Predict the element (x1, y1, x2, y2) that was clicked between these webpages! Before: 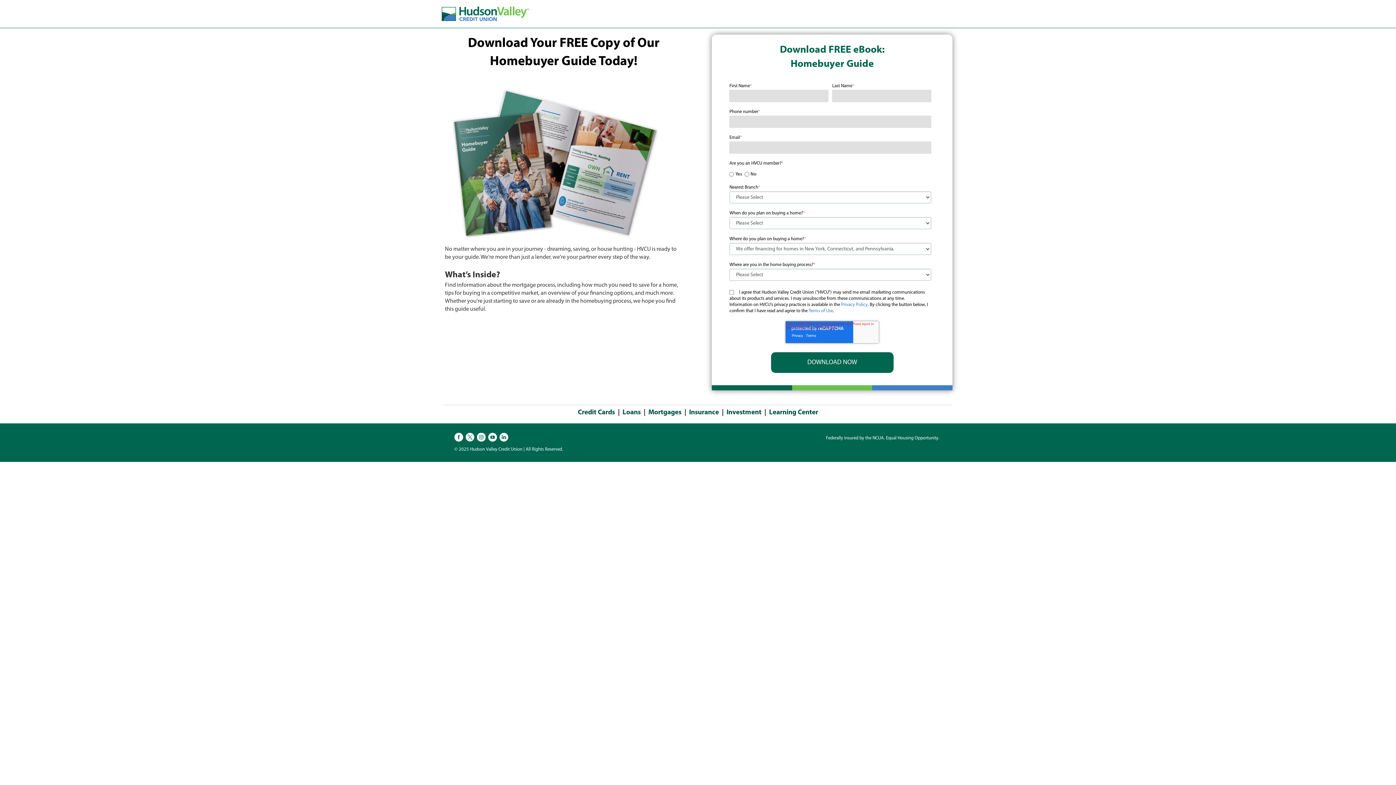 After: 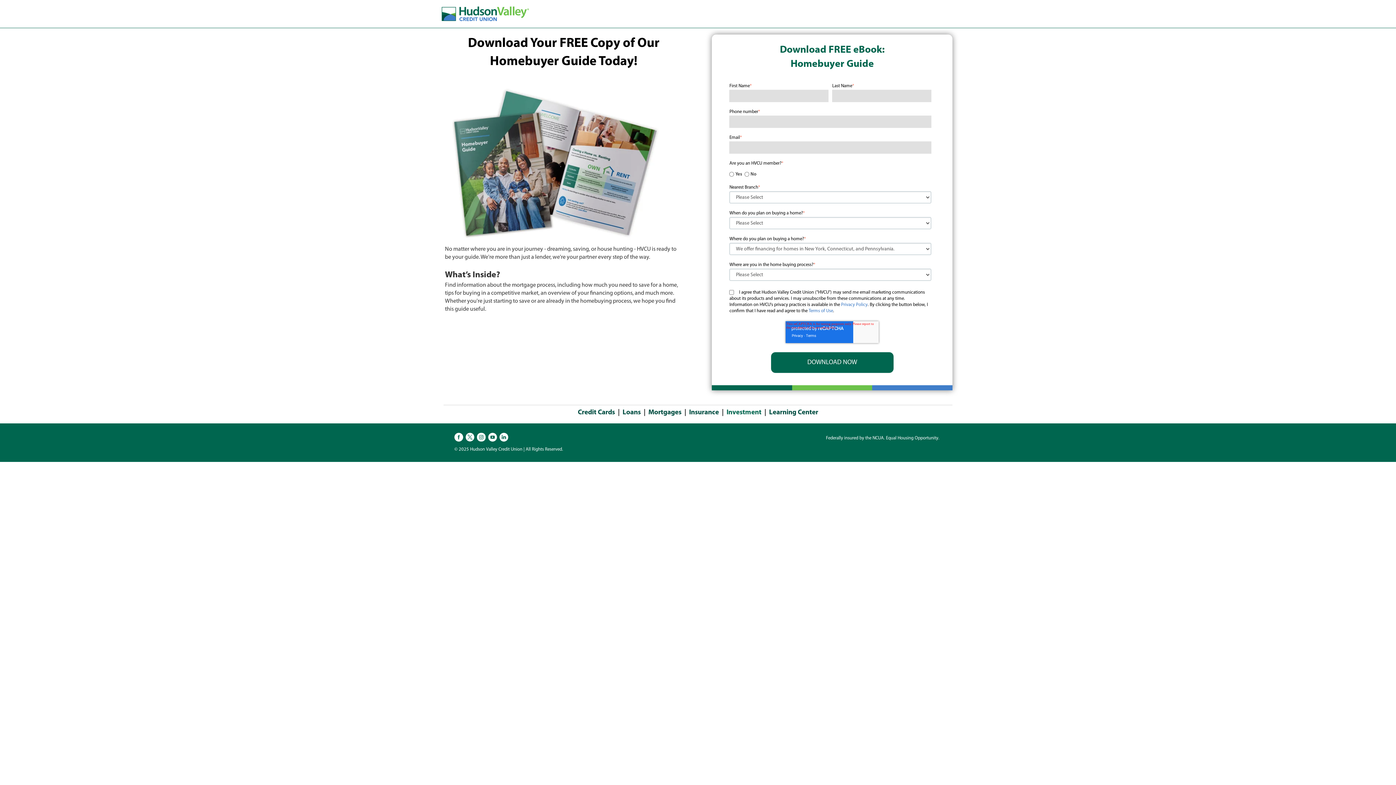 Action: label: Investment bbox: (726, 409, 761, 416)